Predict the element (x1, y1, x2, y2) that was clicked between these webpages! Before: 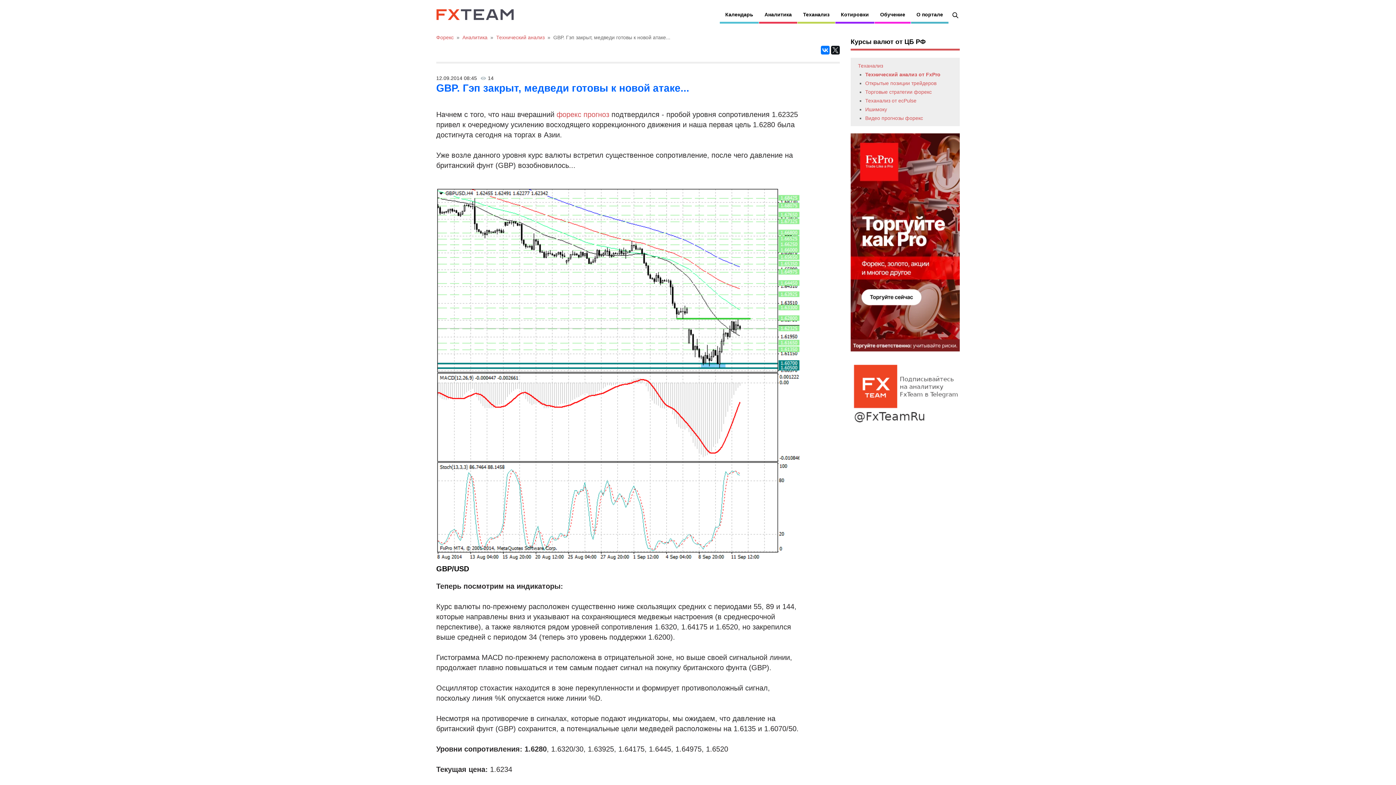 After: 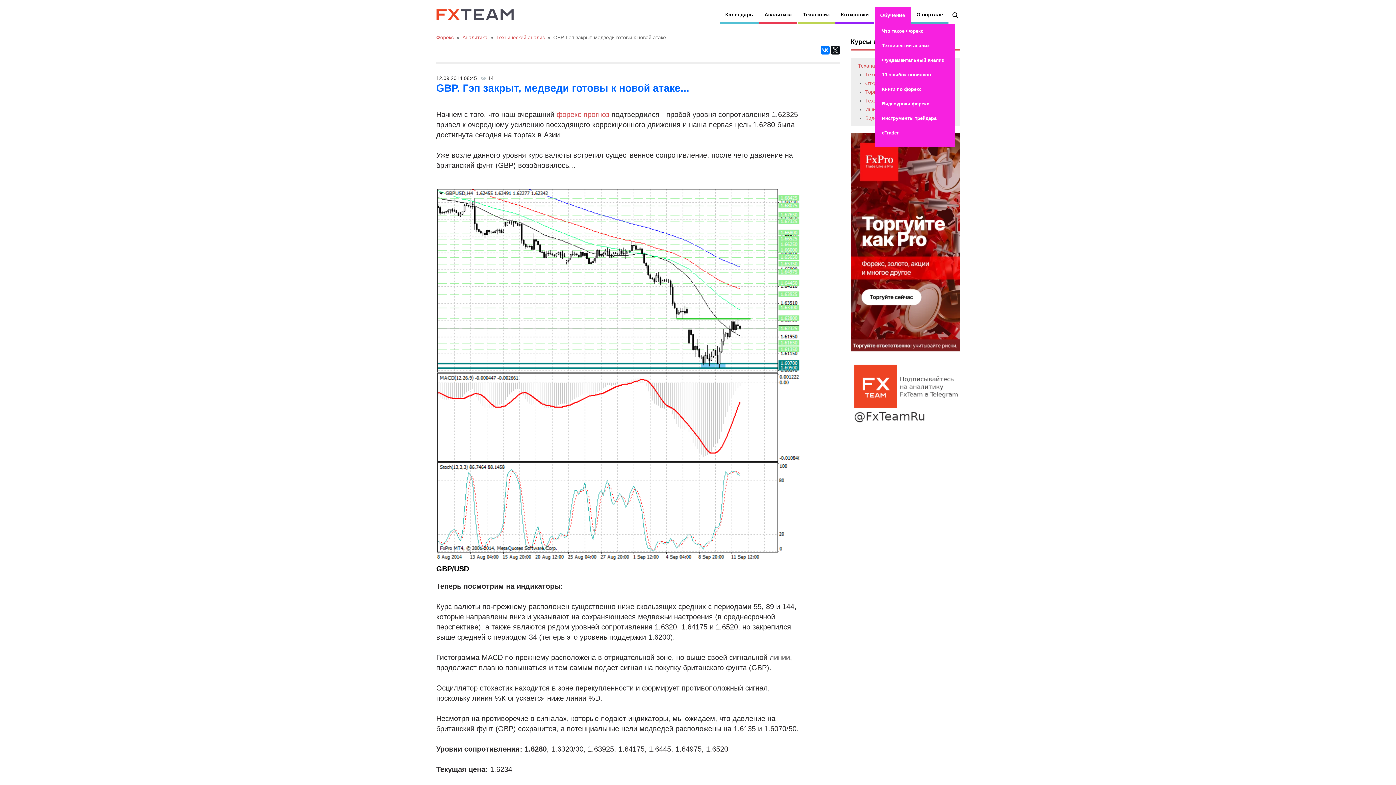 Action: label: Обучение bbox: (874, 7, 910, 23)